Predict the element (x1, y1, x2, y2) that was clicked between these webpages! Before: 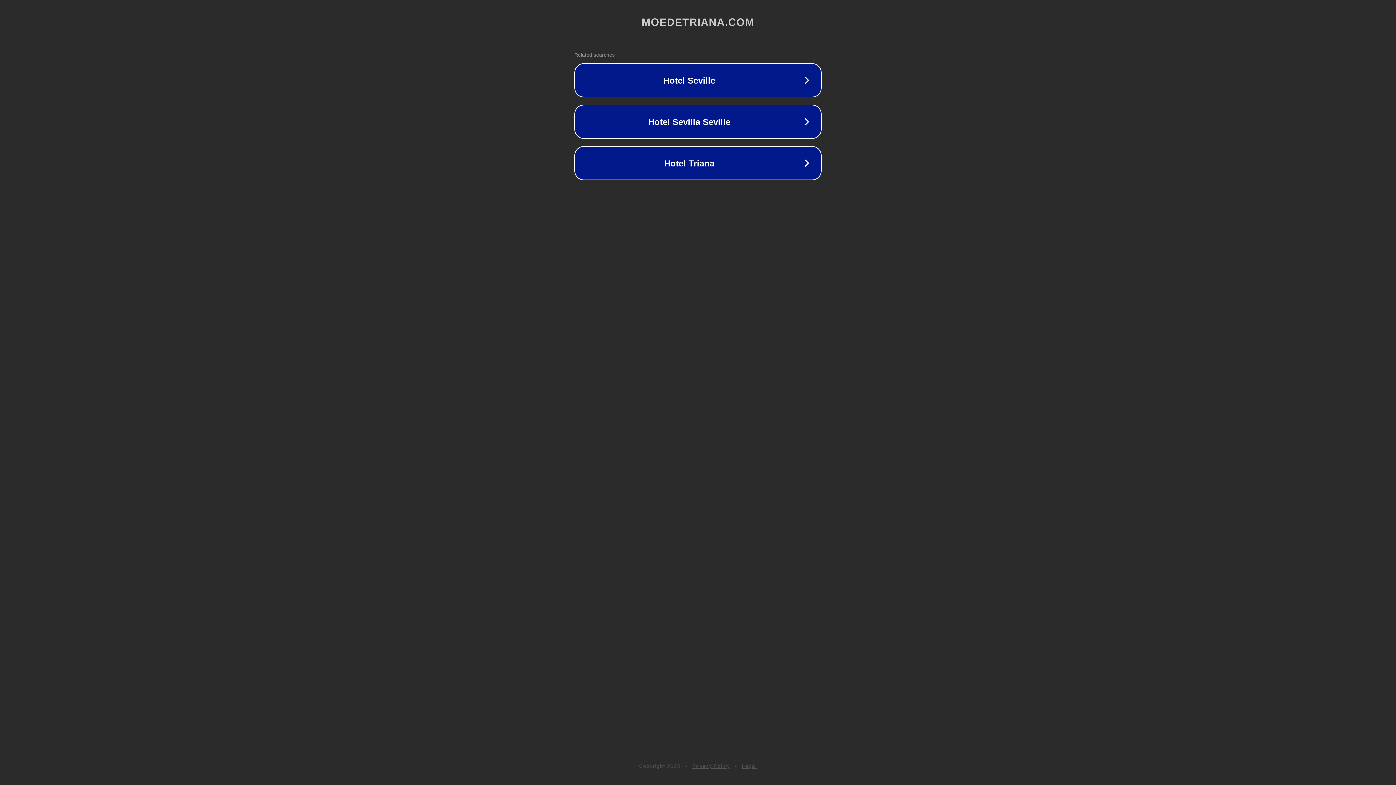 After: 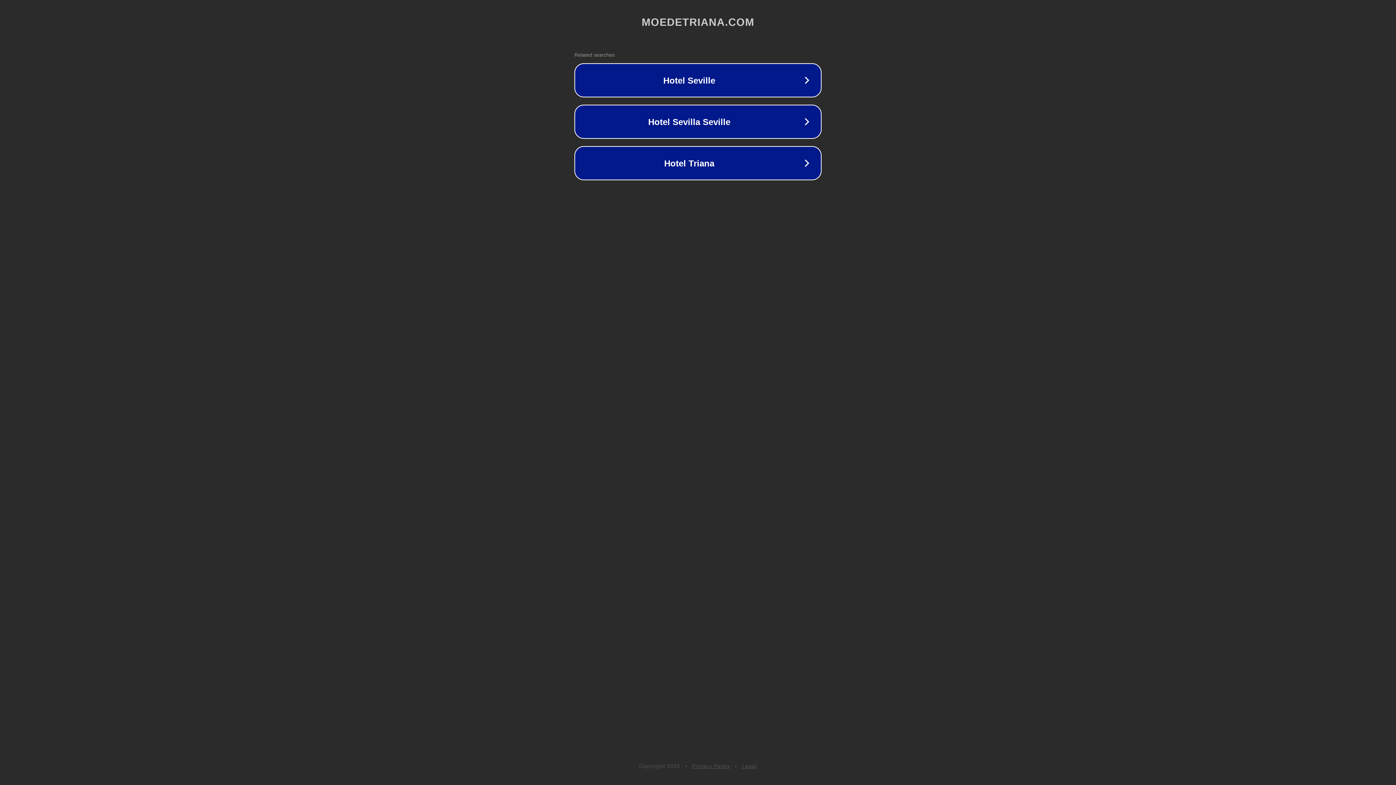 Action: bbox: (742, 763, 757, 769) label: Legal